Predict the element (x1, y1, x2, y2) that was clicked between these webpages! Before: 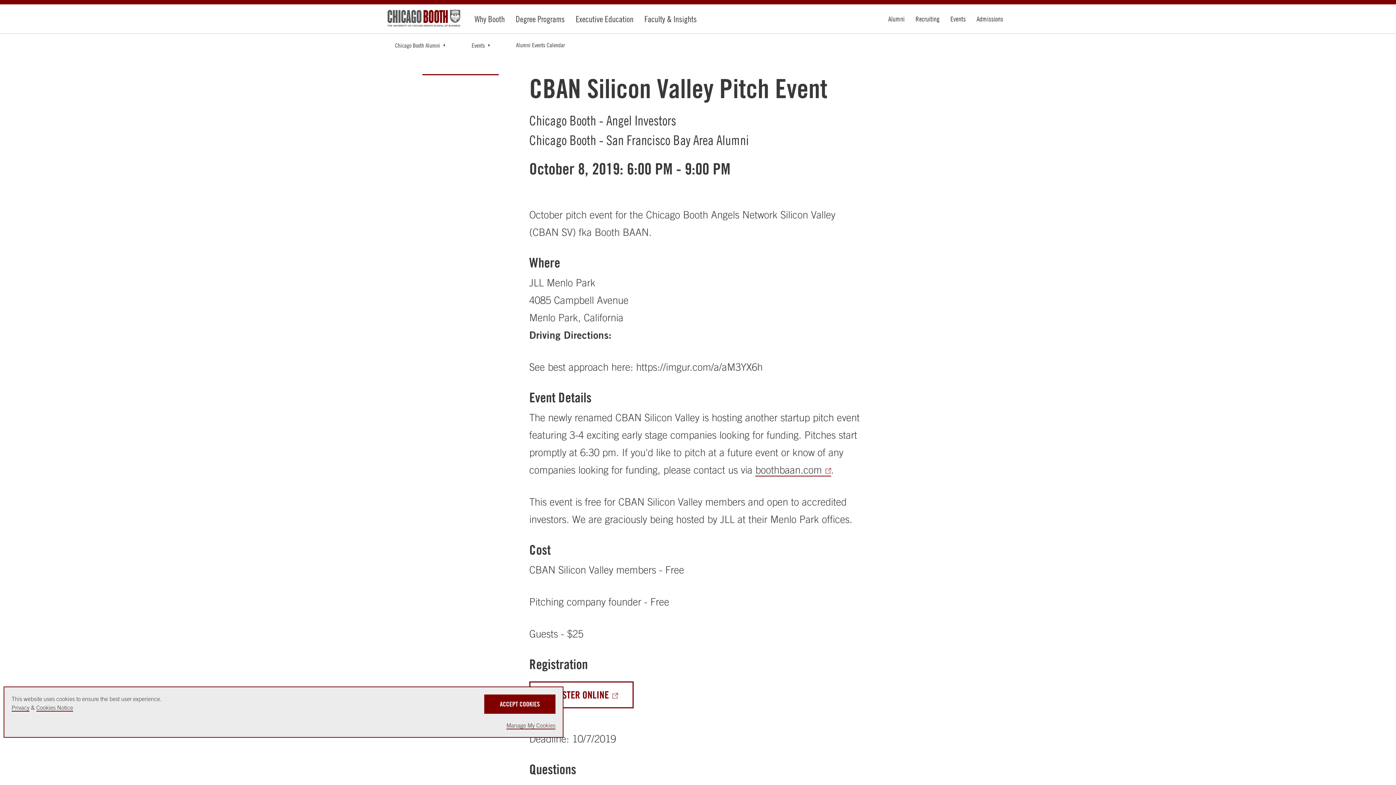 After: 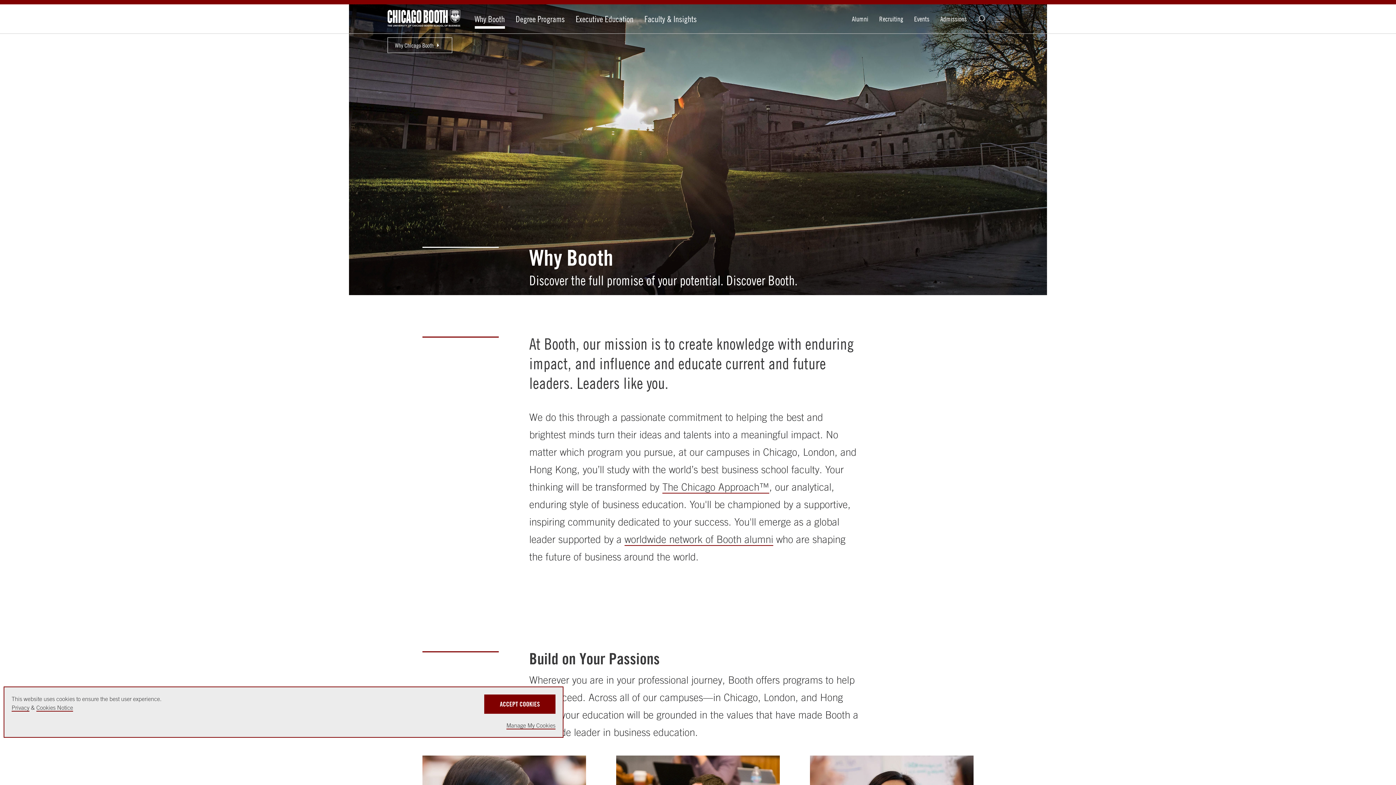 Action: bbox: (474, 14, 504, 23) label: Why Booth